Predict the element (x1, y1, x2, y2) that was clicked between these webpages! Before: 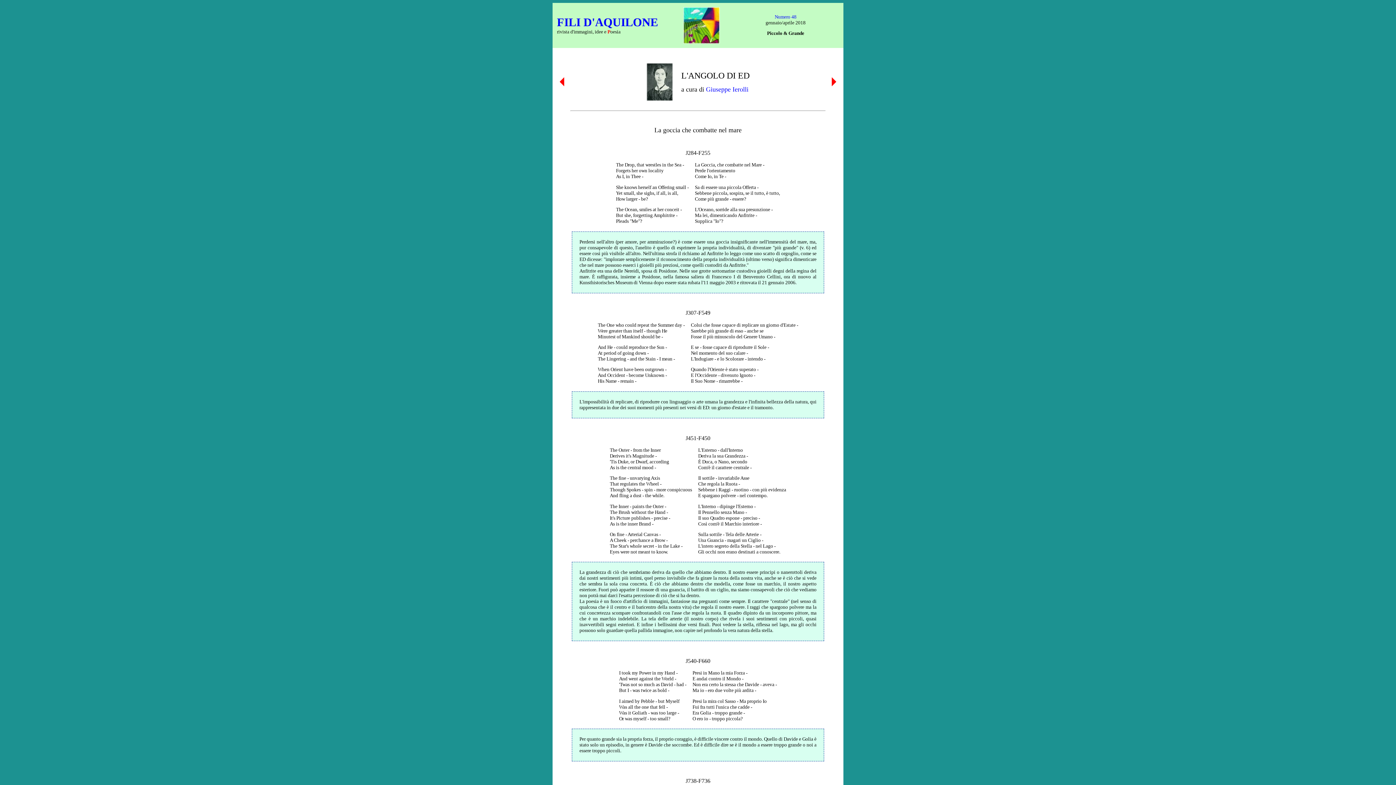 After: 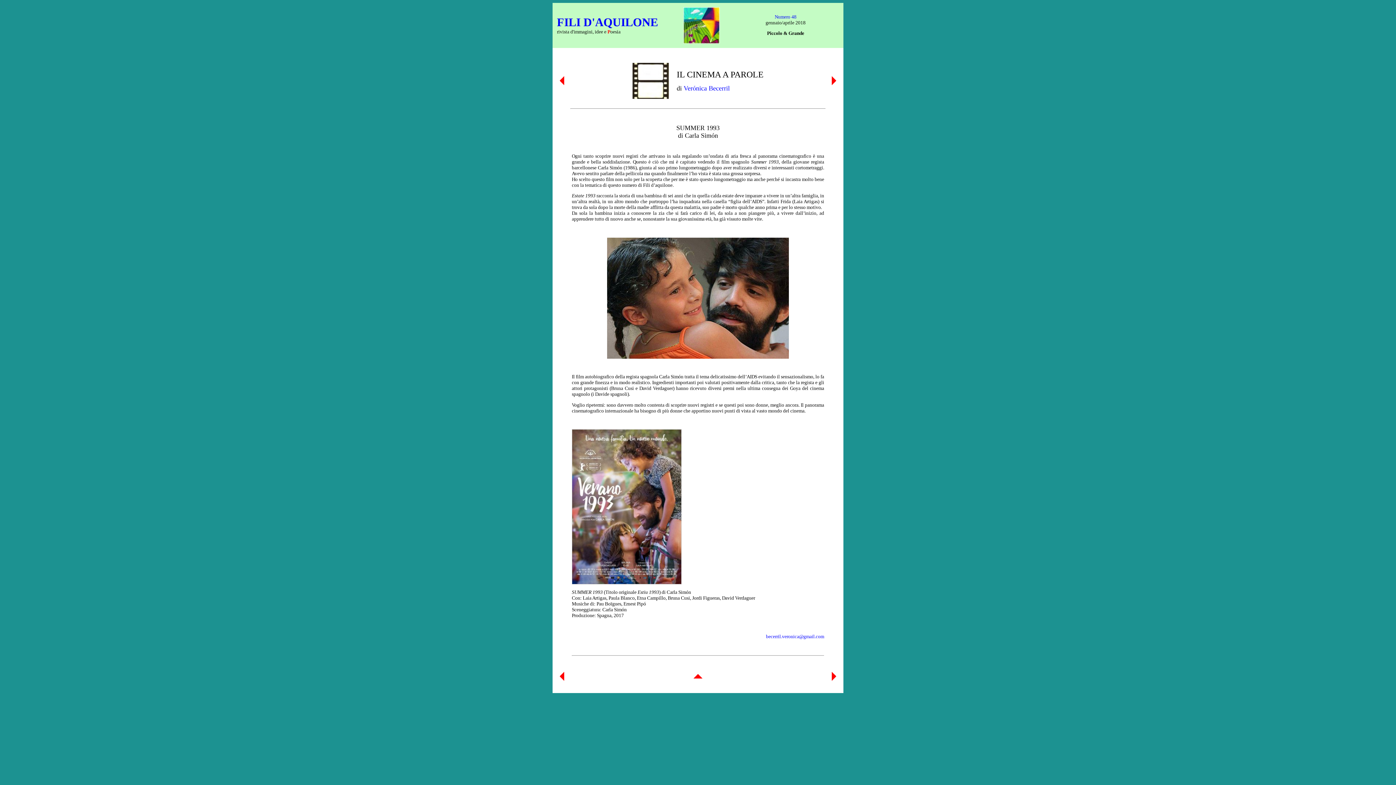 Action: bbox: (832, 81, 836, 87)